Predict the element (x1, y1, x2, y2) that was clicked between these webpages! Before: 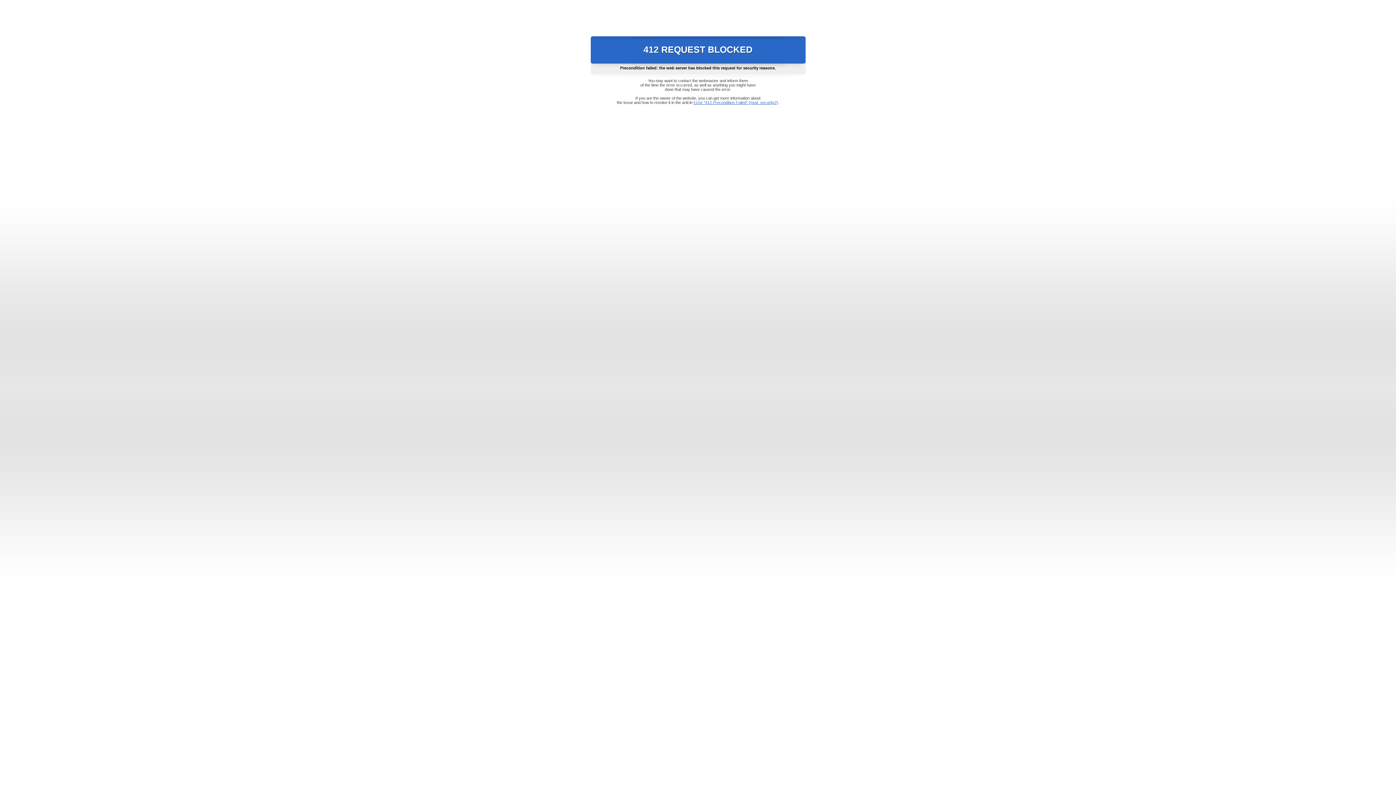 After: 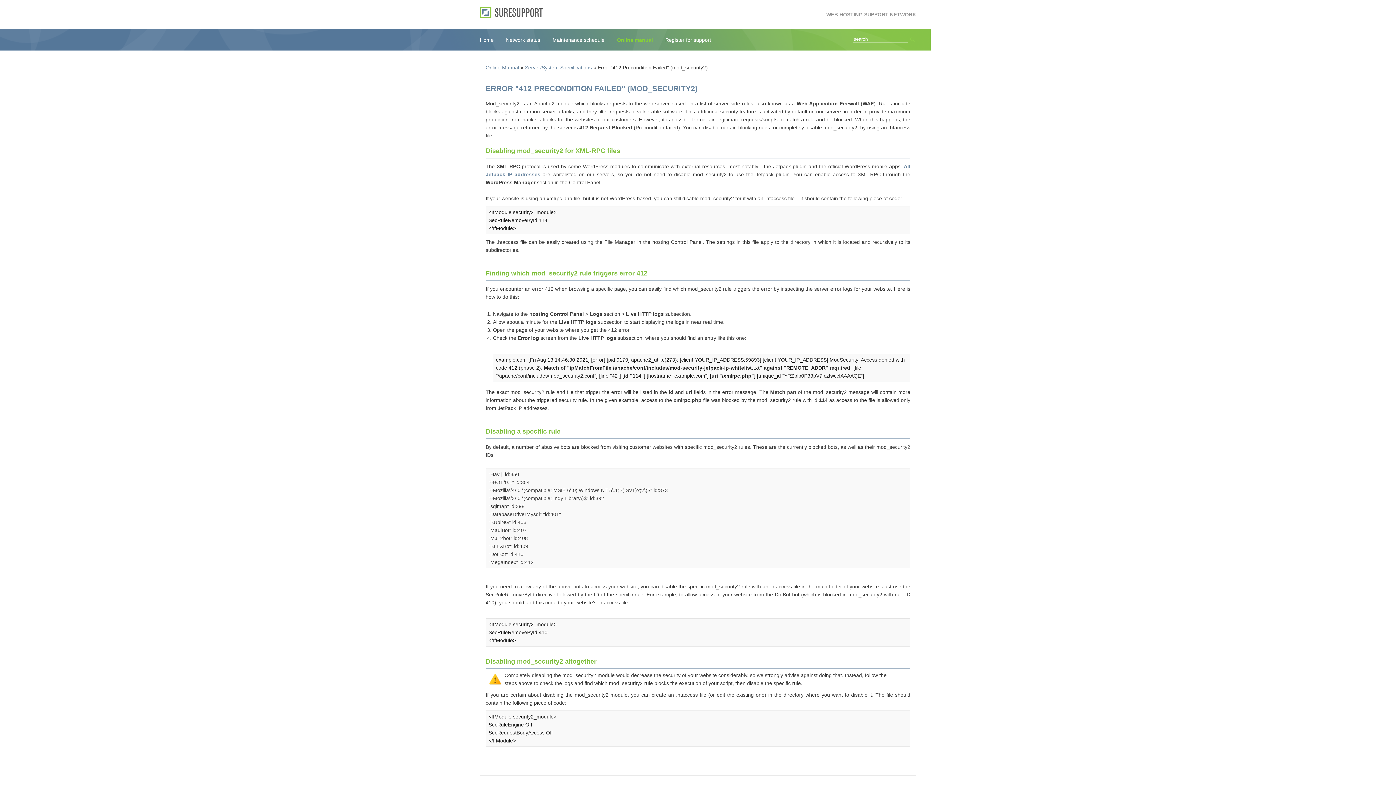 Action: bbox: (693, 100, 778, 104) label: Error "412 Precondition Failed" (mod_security2)